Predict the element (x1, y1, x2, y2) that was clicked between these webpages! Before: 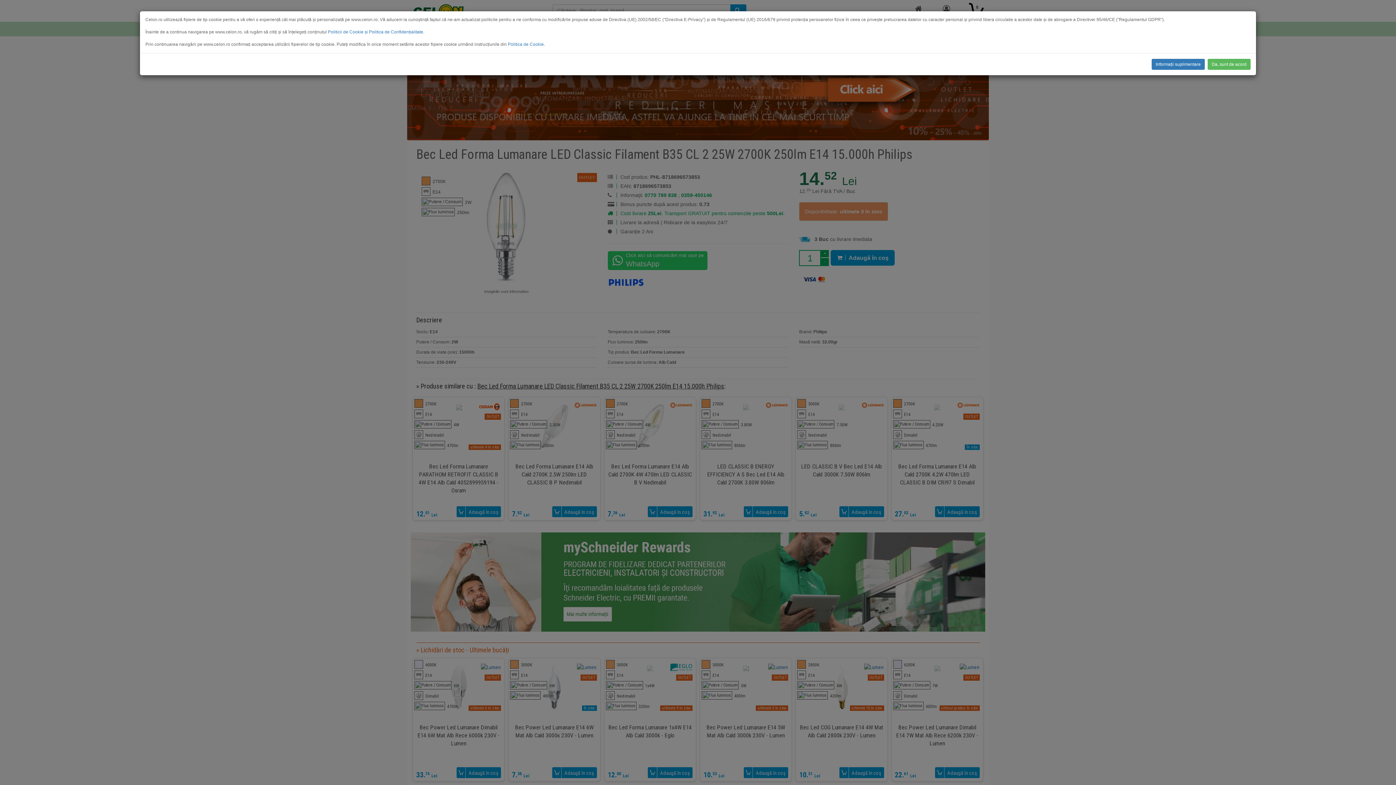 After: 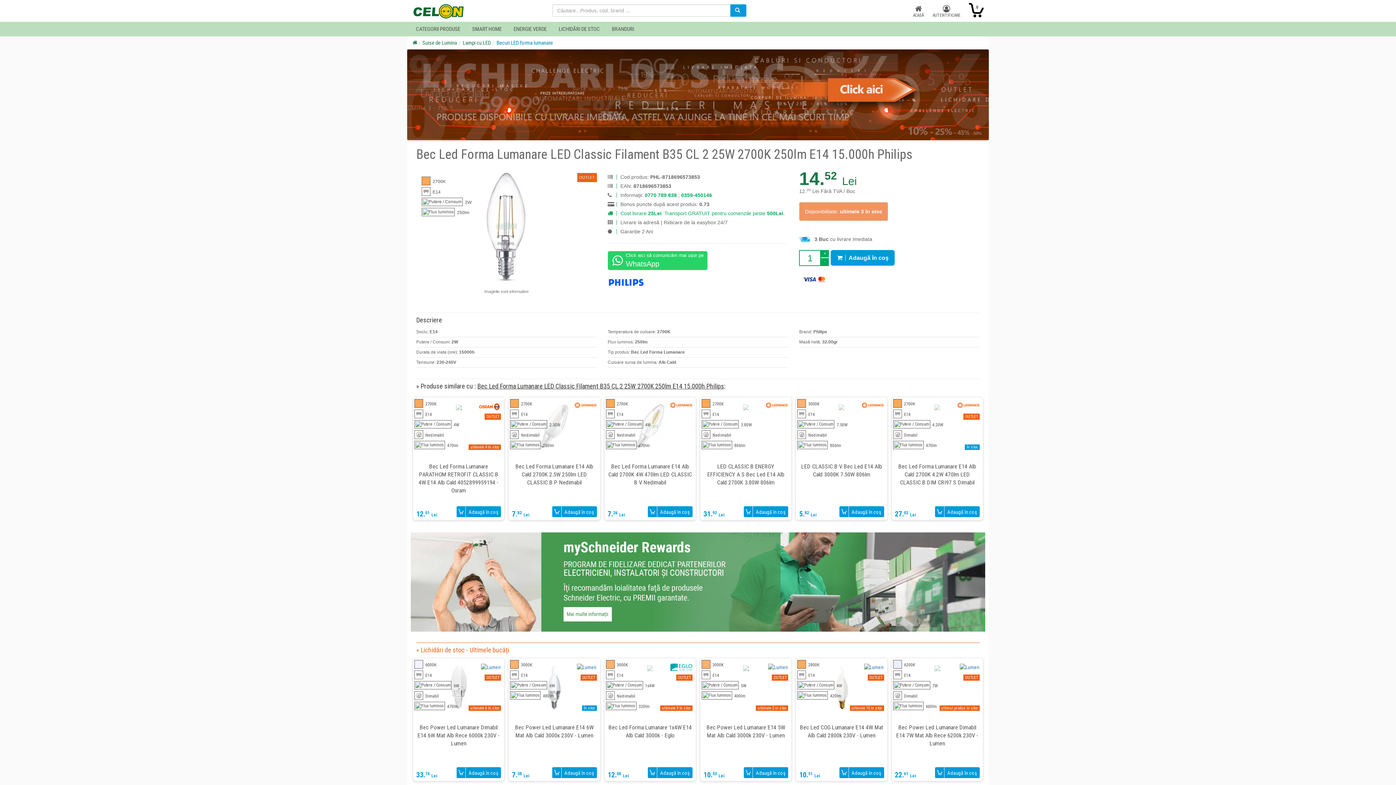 Action: bbox: (1208, 58, 1250, 69) label: Da, sunt de acord